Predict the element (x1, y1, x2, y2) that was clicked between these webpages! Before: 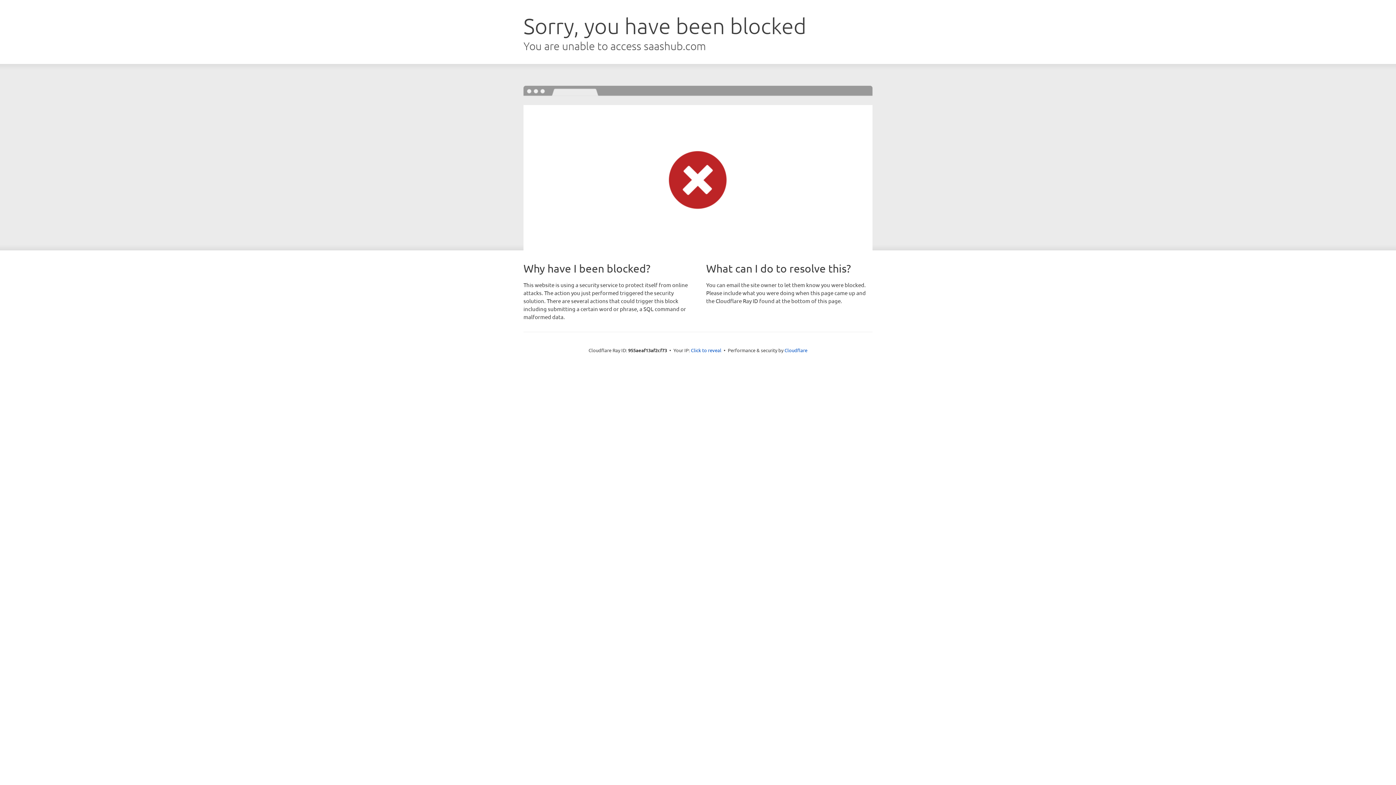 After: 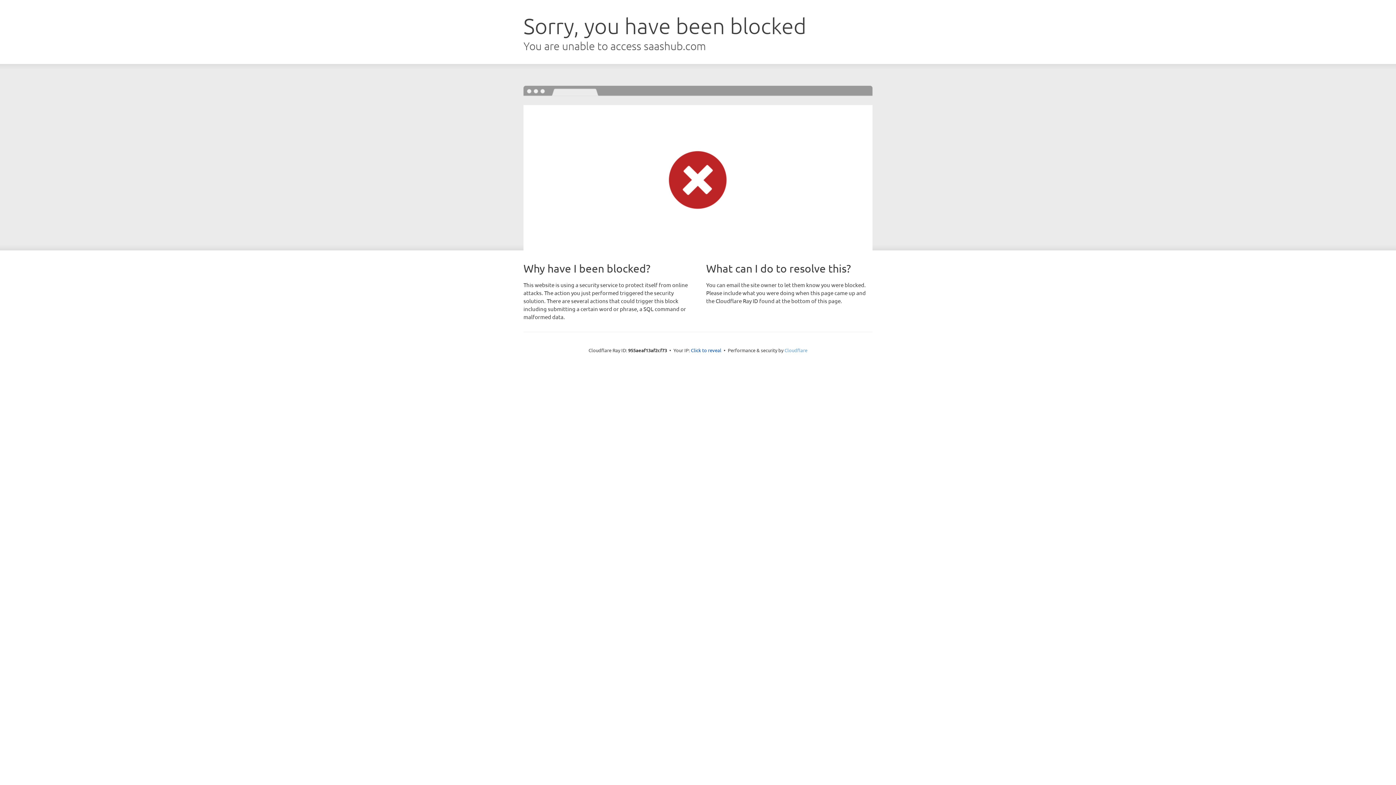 Action: bbox: (784, 347, 807, 353) label: Cloudflare